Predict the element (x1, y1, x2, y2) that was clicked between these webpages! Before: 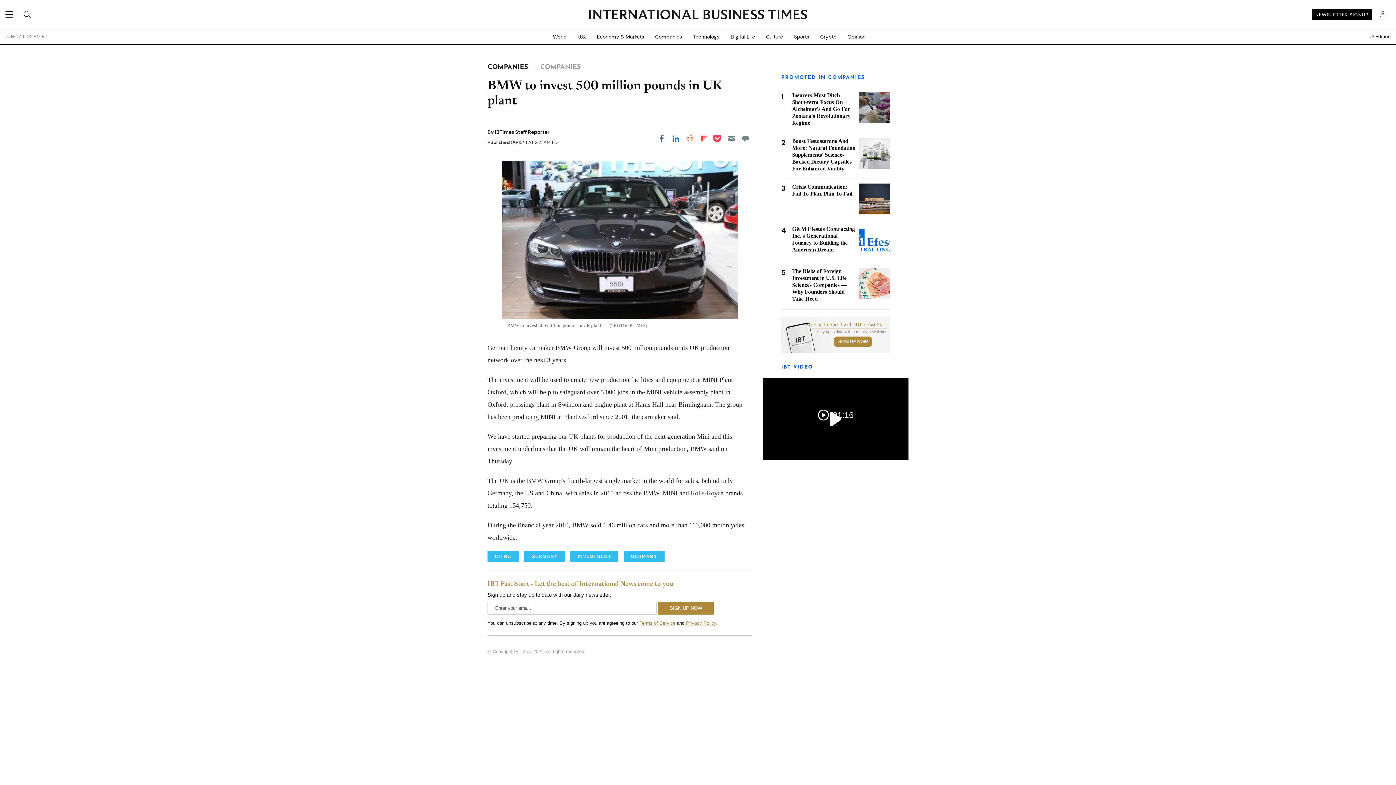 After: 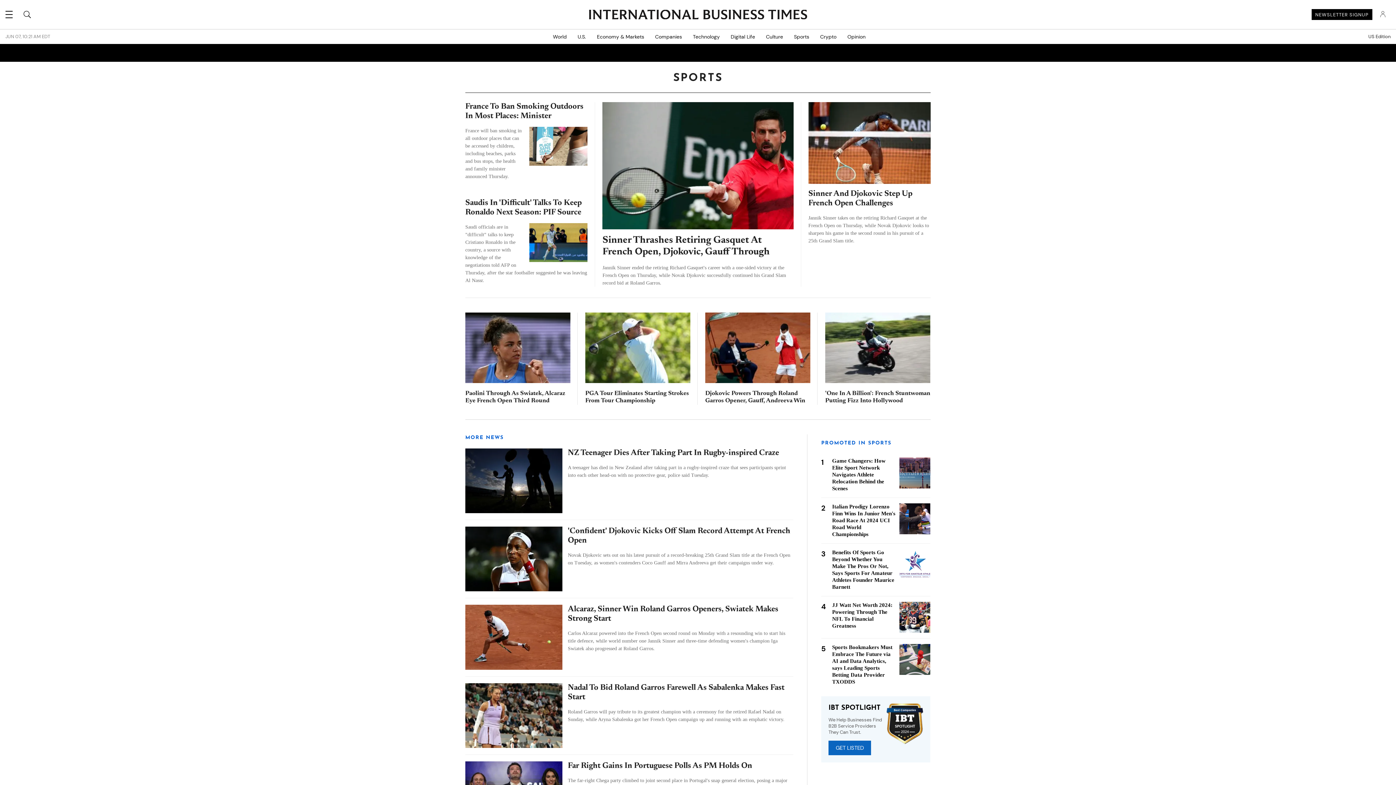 Action: bbox: (788, 29, 814, 44) label: Sports